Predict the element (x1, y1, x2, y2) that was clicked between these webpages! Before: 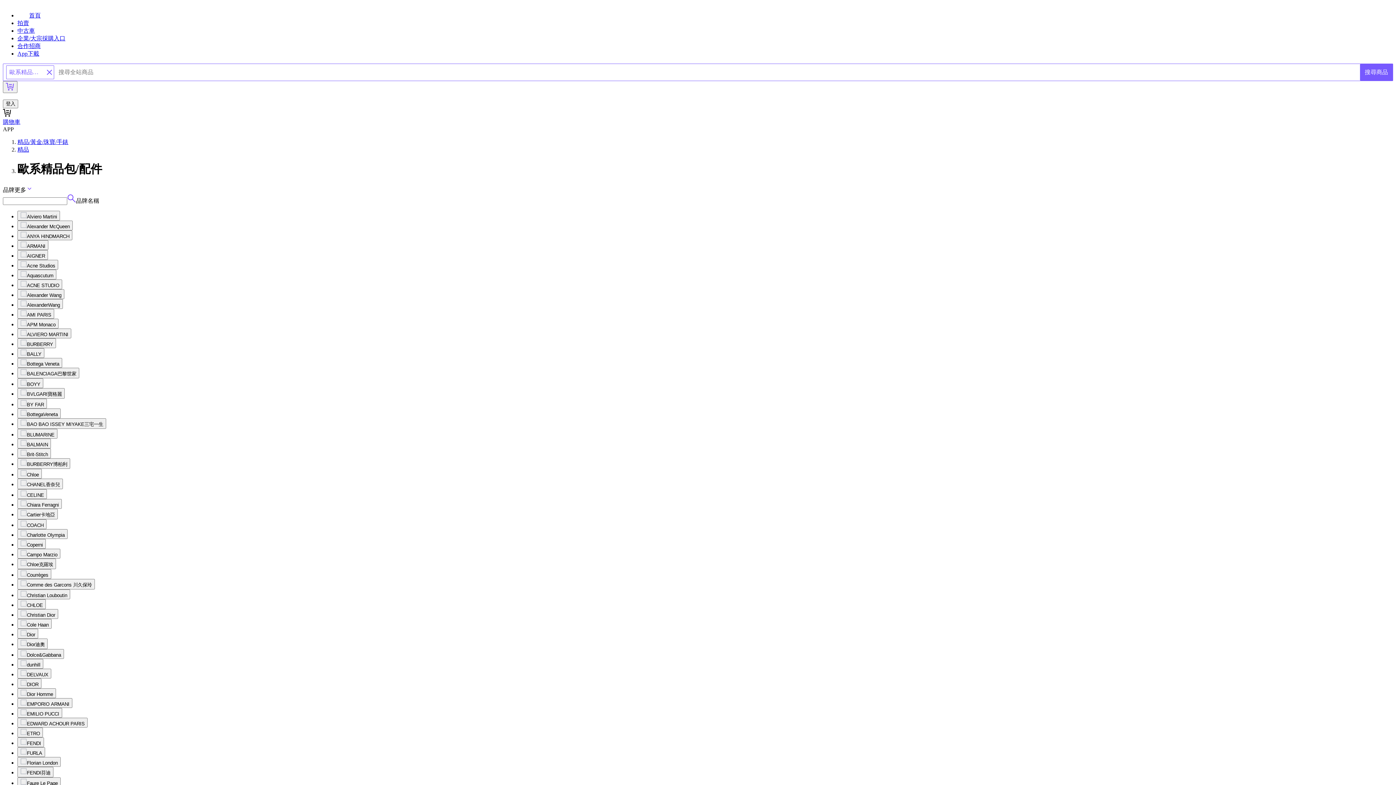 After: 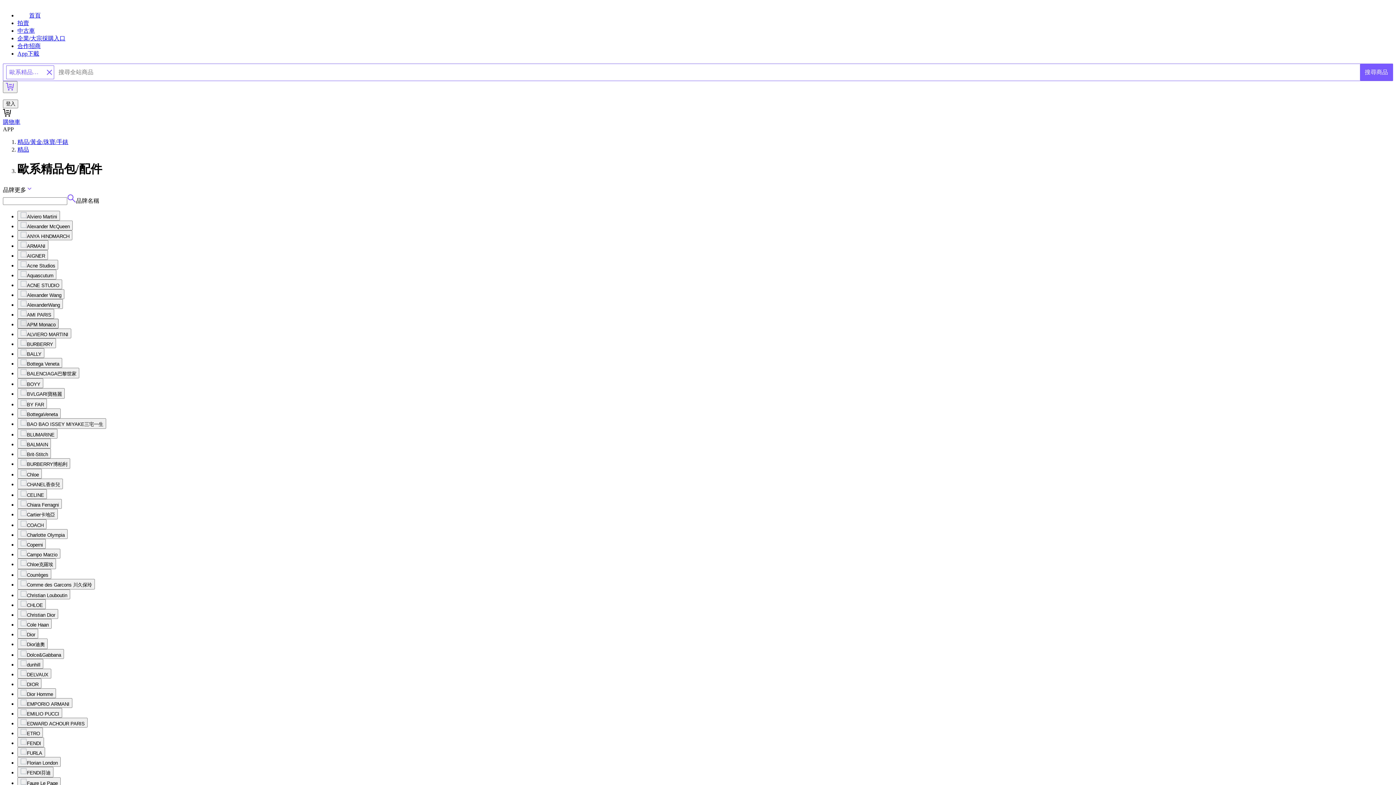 Action: bbox: (17, 318, 58, 328) label: APM Monaco